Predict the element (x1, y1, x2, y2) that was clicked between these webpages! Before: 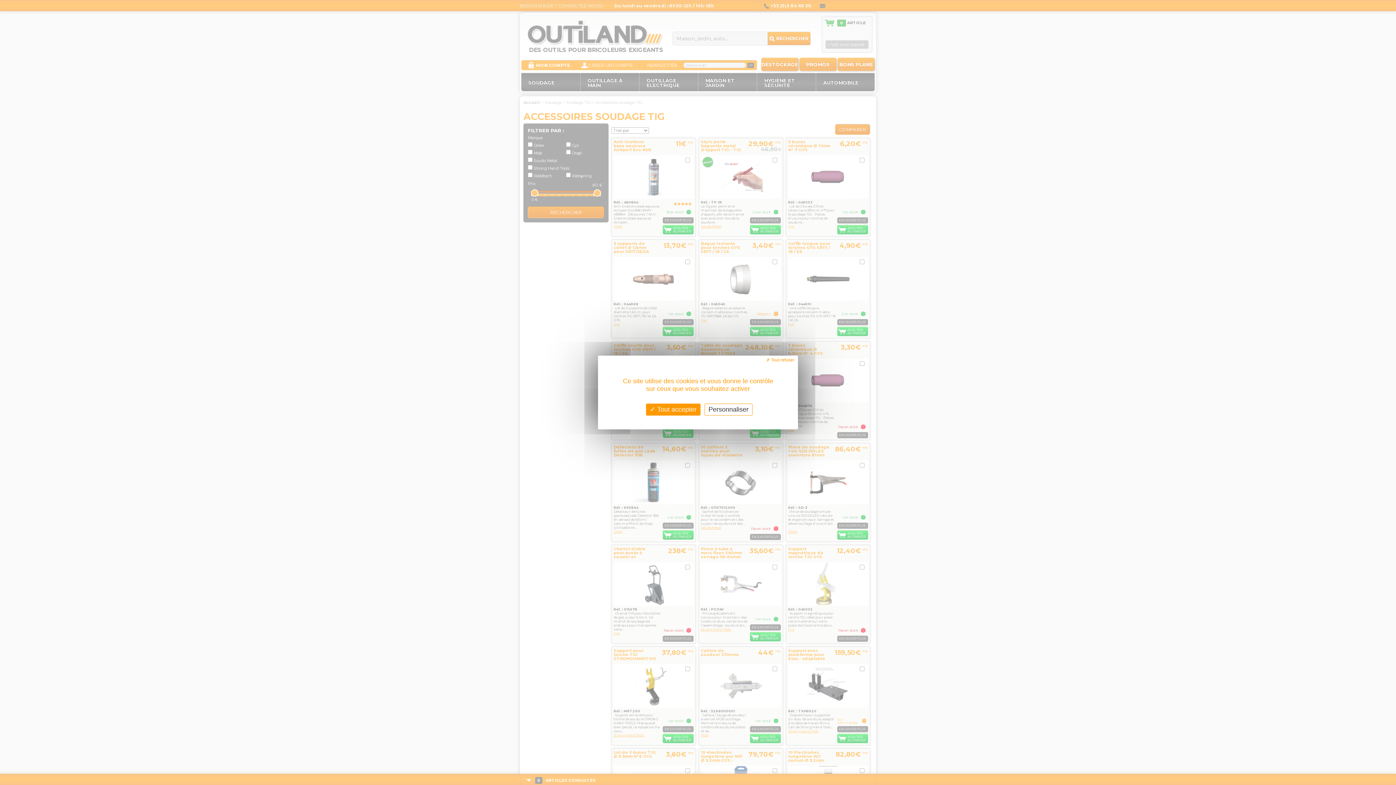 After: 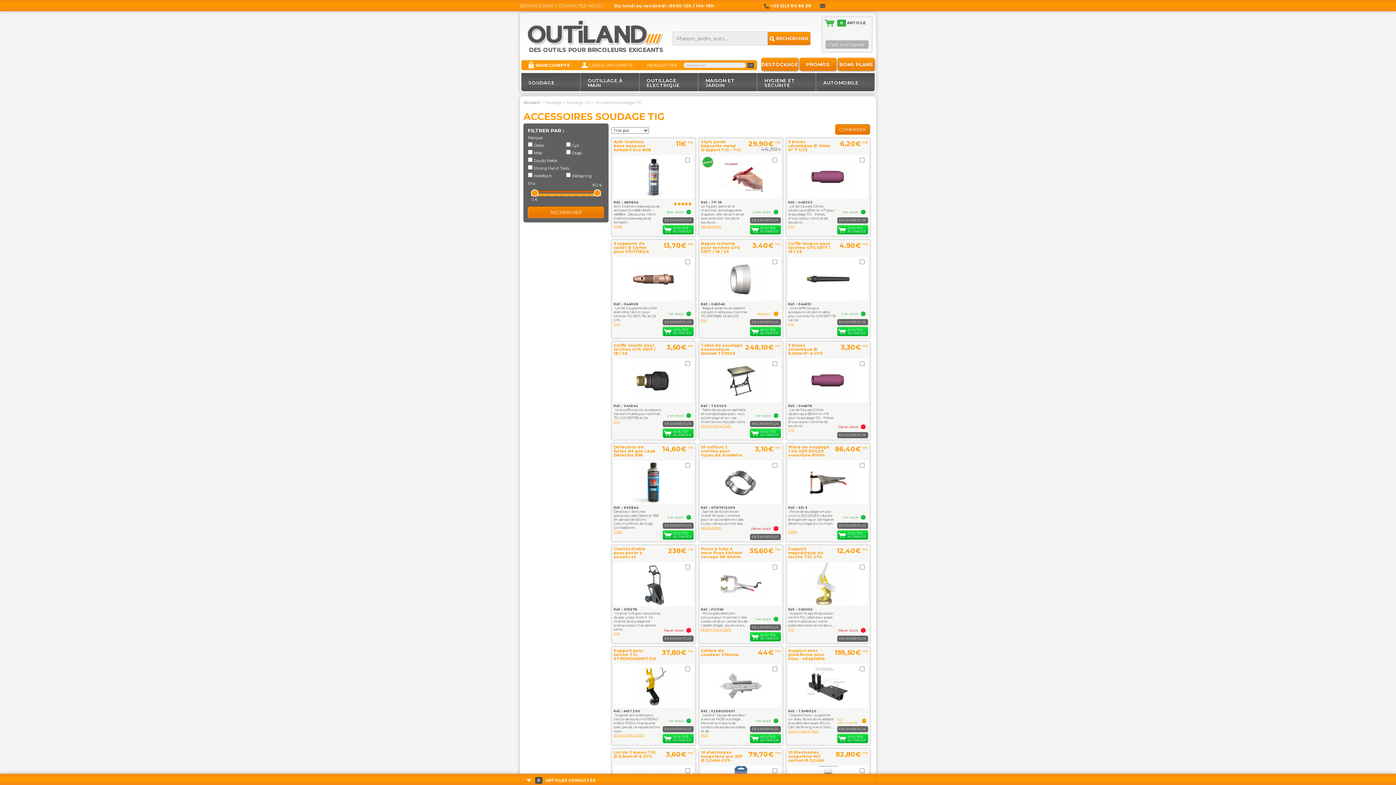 Action: bbox: (762, 355, 798, 364) label:  Tout refuser